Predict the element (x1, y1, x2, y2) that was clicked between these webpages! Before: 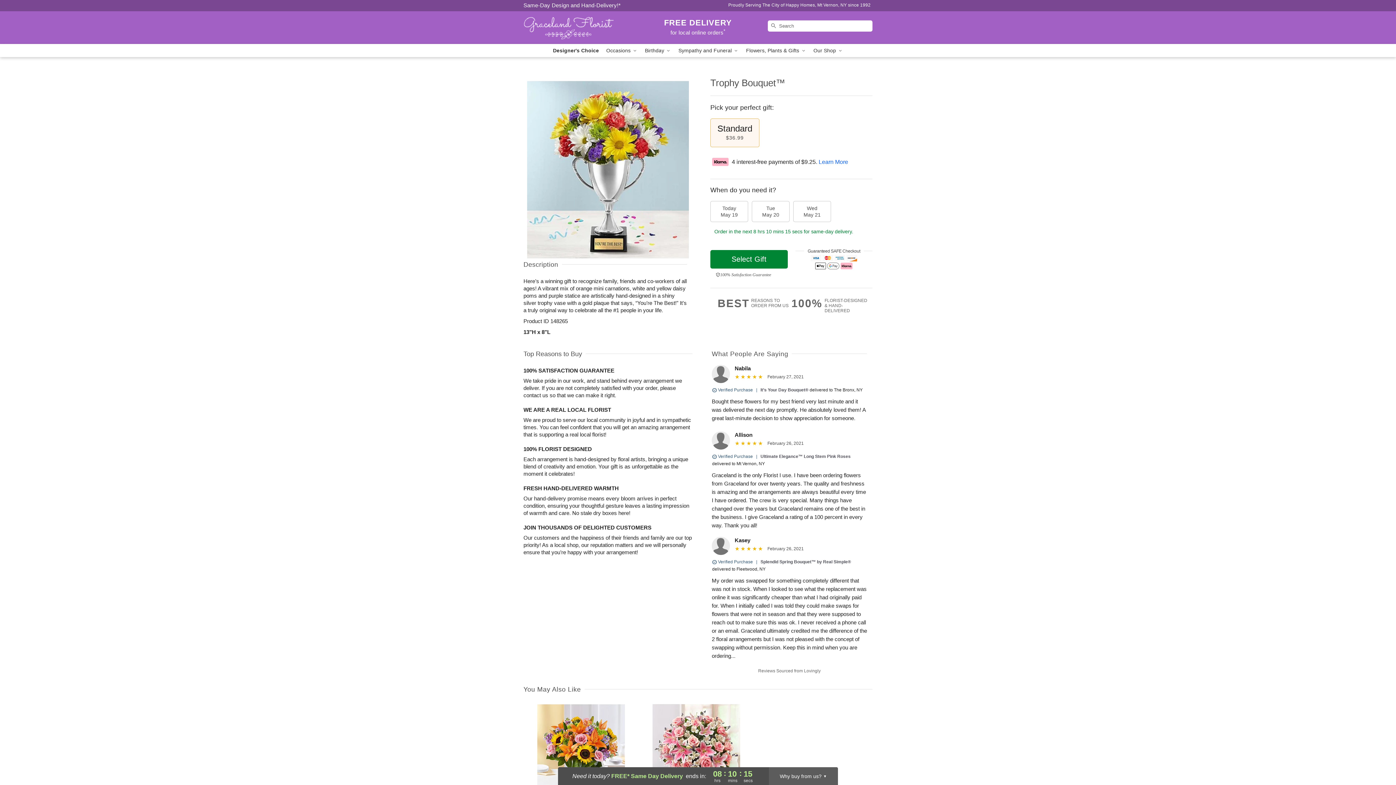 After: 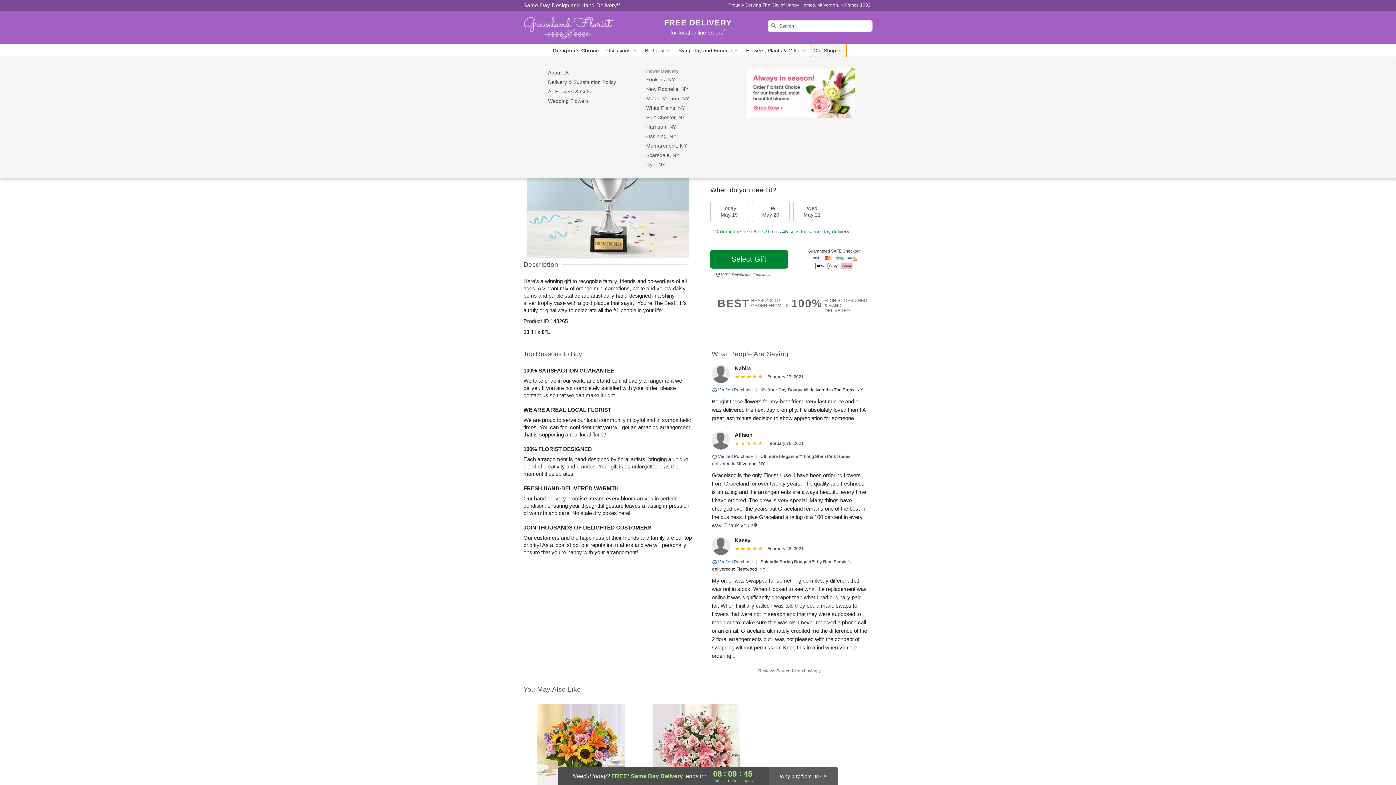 Action: bbox: (810, 44, 846, 57) label: Our Shop 